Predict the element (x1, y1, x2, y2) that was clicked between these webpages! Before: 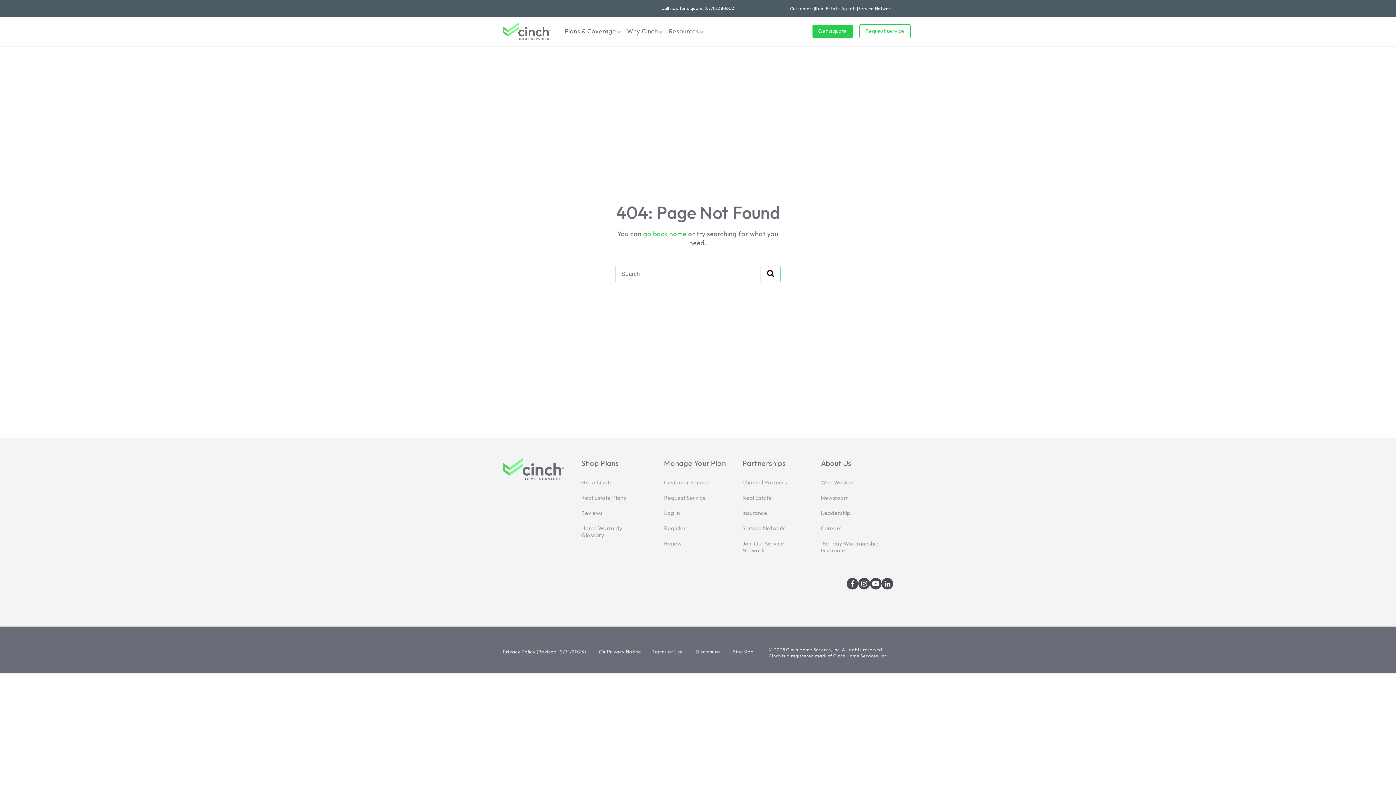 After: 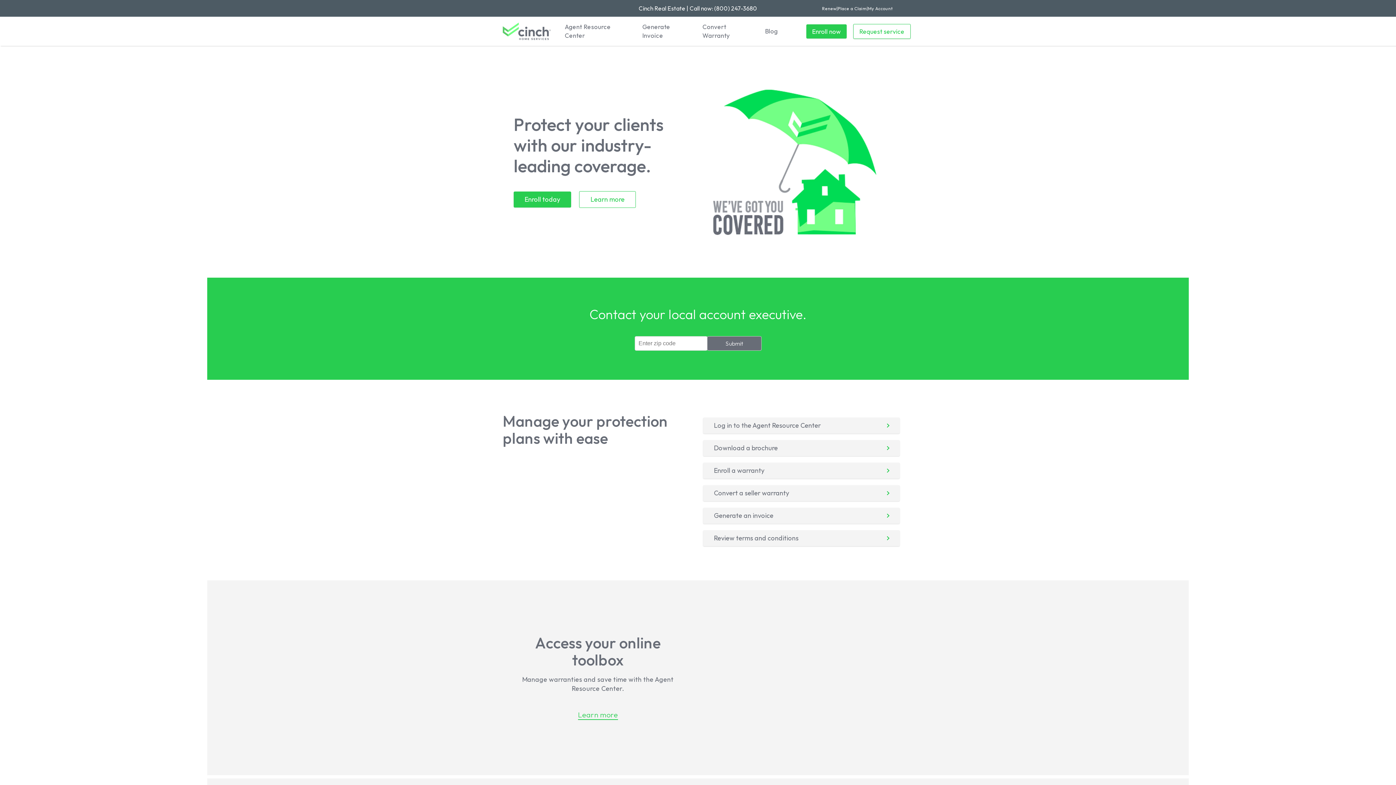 Action: bbox: (815, 5, 858, 11) label: Real Estate Agents